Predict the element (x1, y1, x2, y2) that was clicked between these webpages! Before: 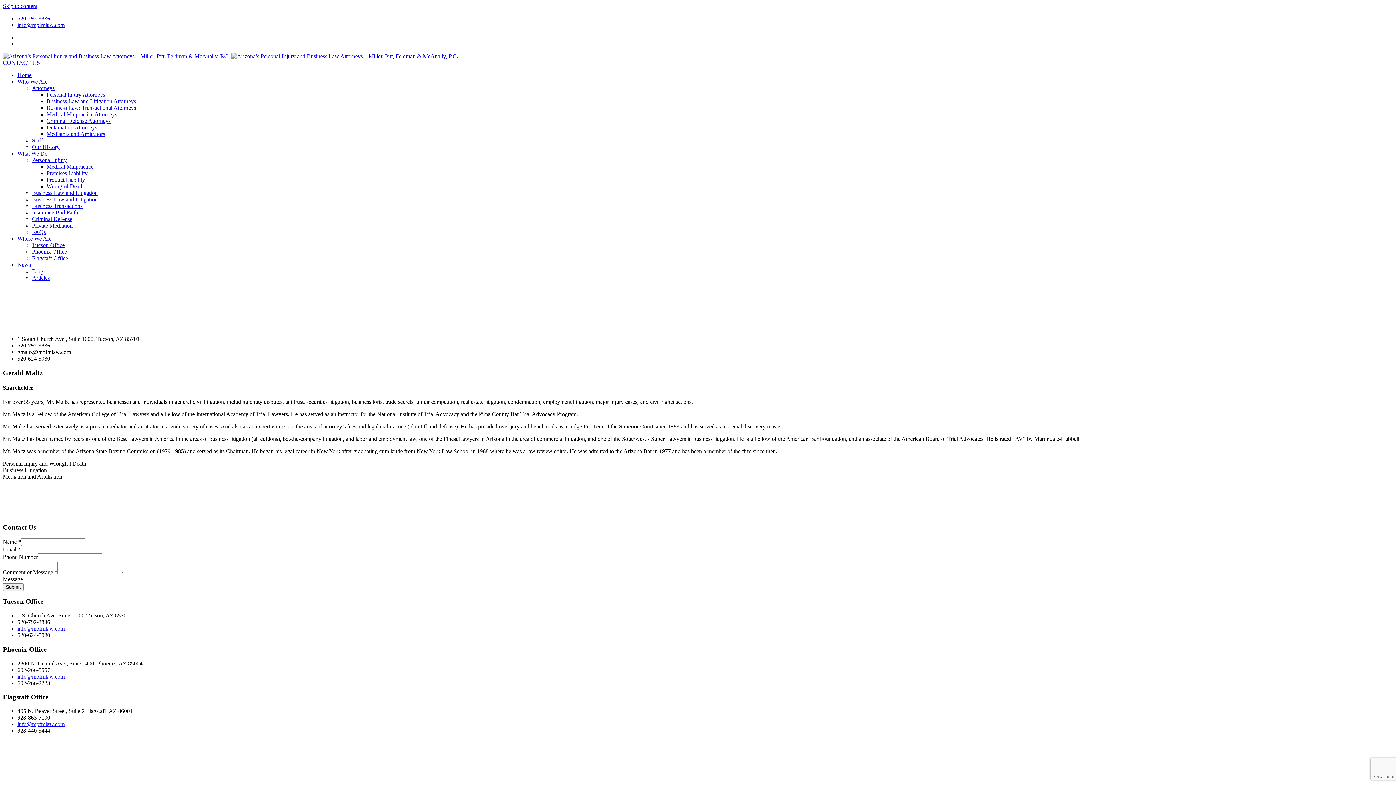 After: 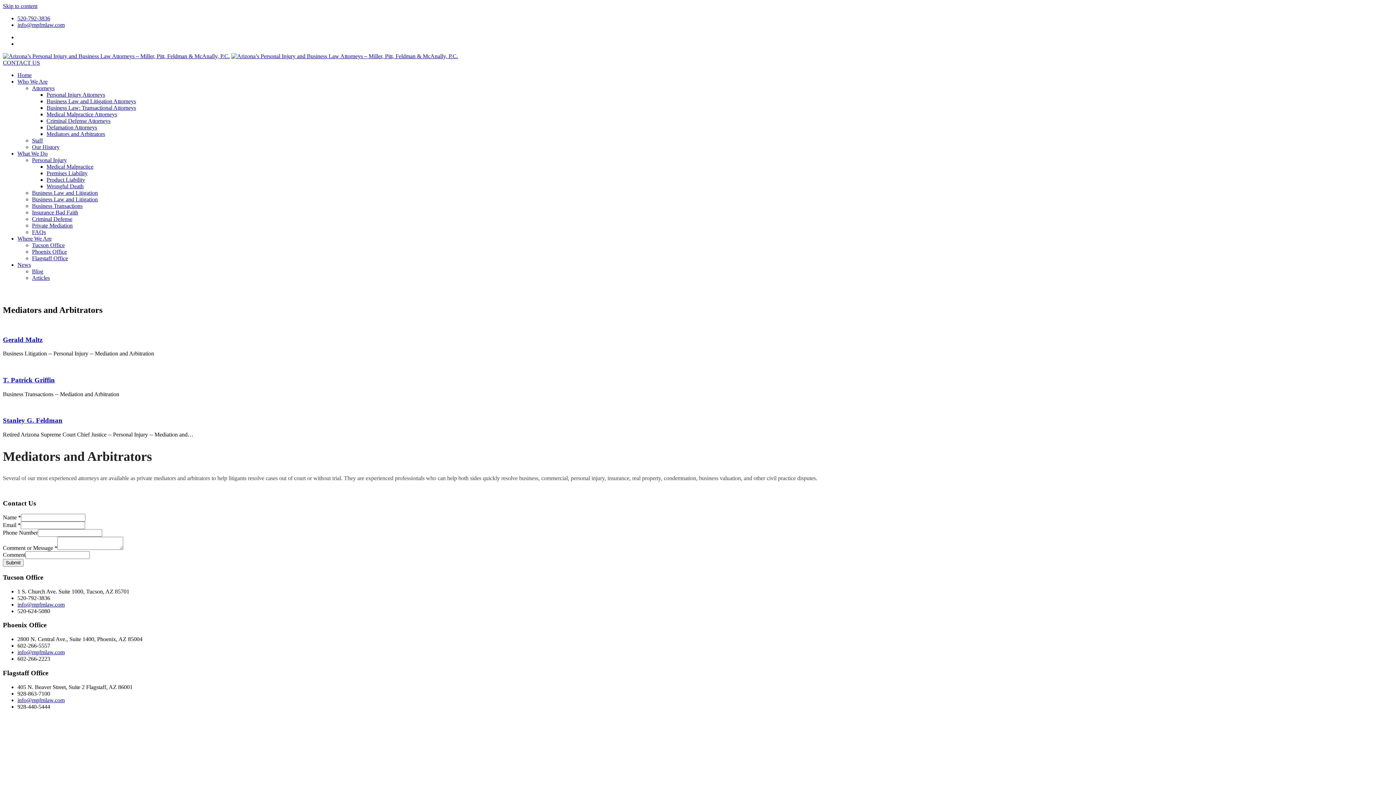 Action: label: Mediators and Arbitrators bbox: (46, 130, 105, 137)